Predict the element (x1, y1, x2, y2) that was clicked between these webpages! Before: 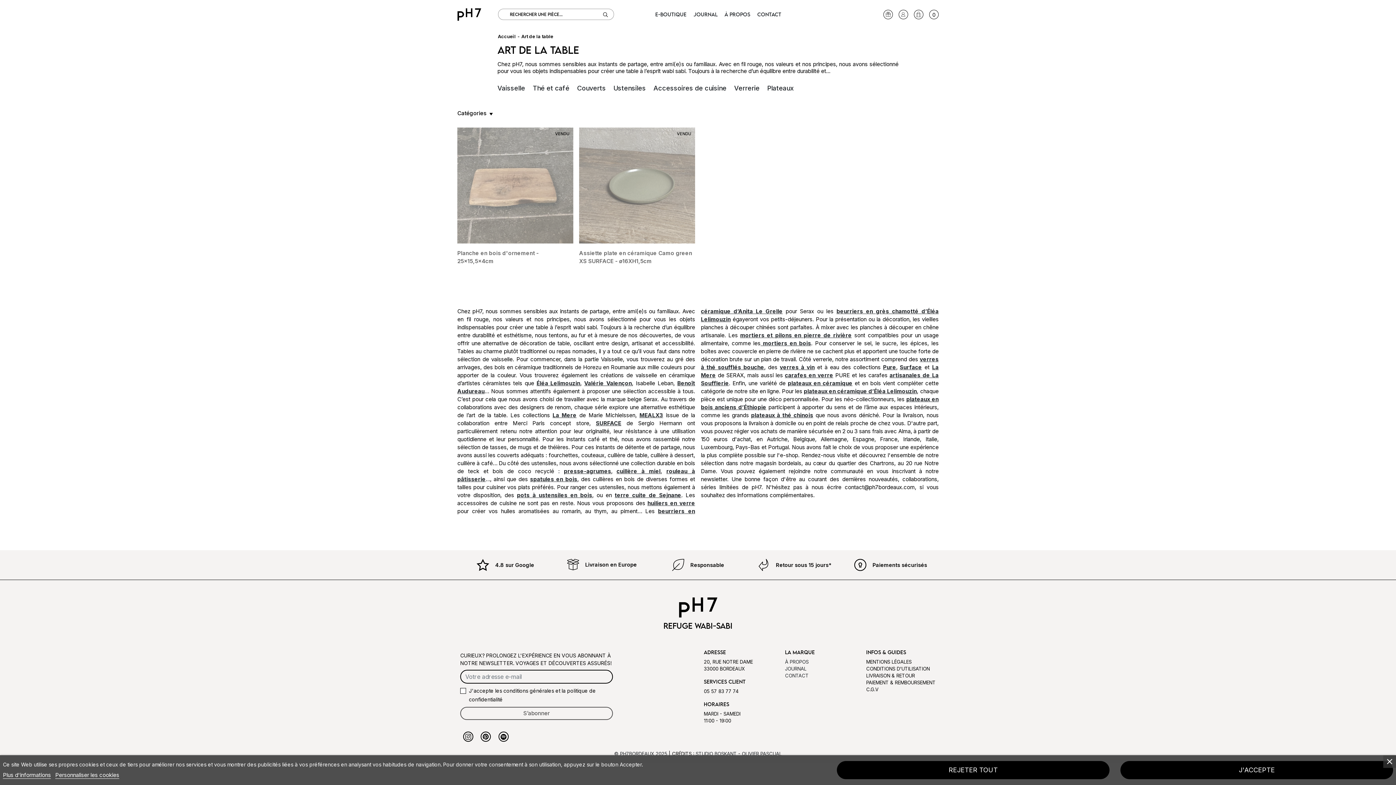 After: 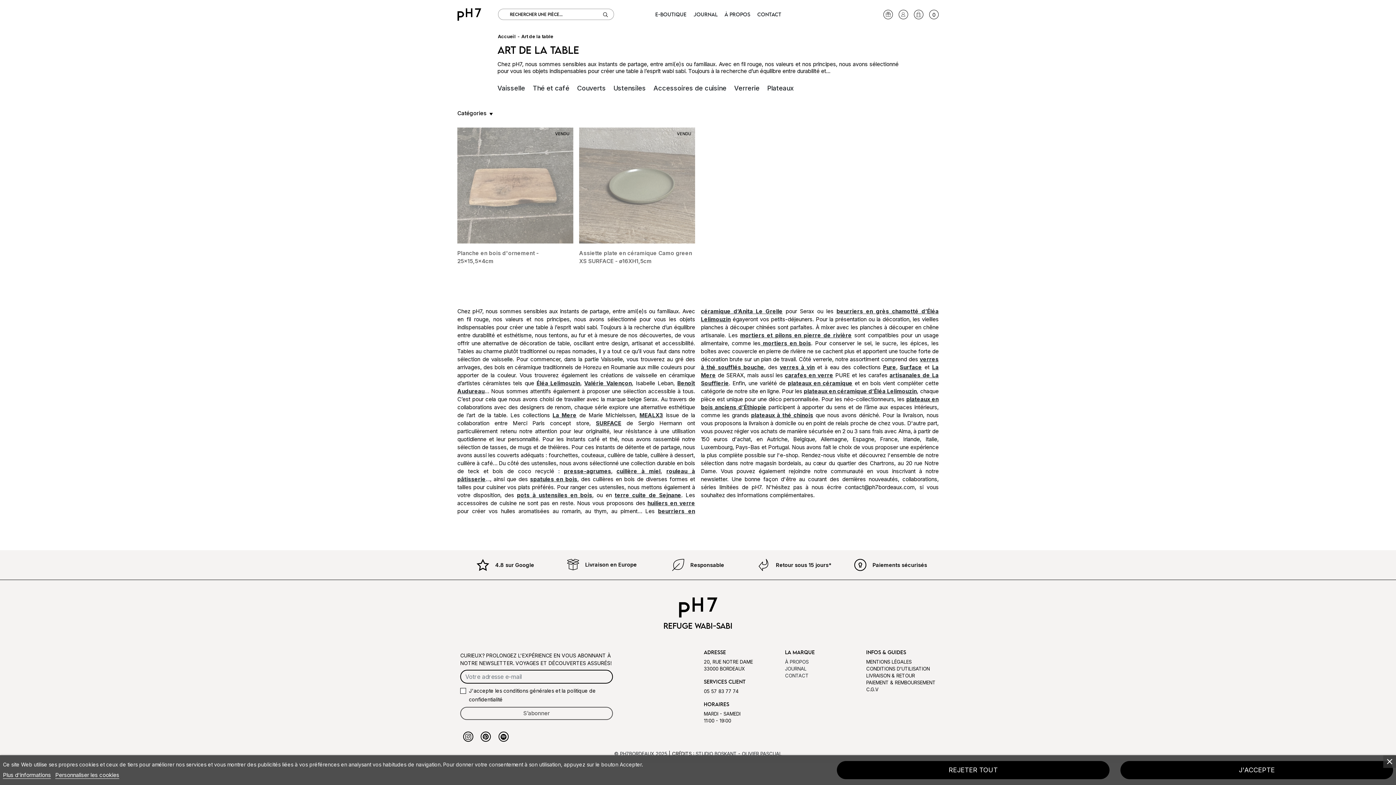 Action: bbox: (760, 340, 811, 346) label:  mortiers en bois